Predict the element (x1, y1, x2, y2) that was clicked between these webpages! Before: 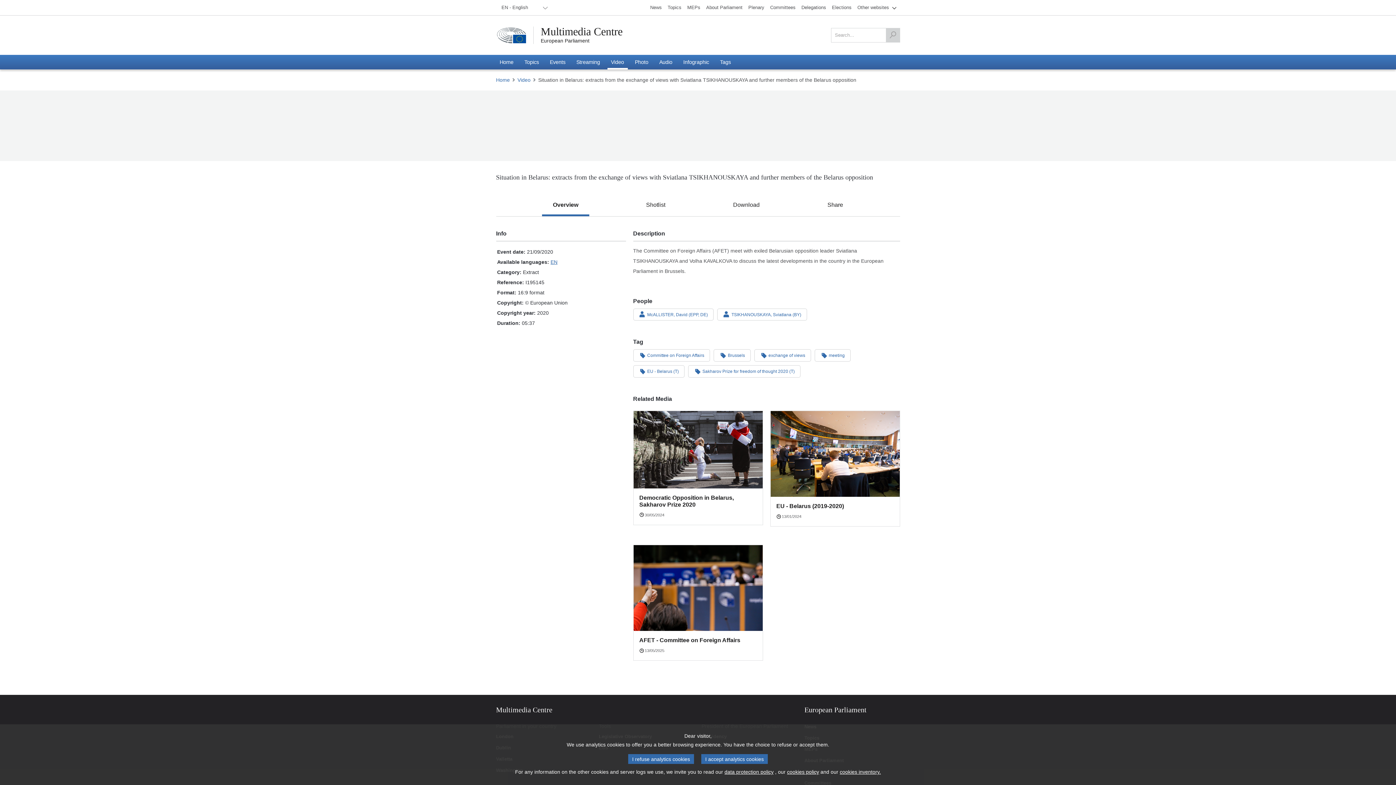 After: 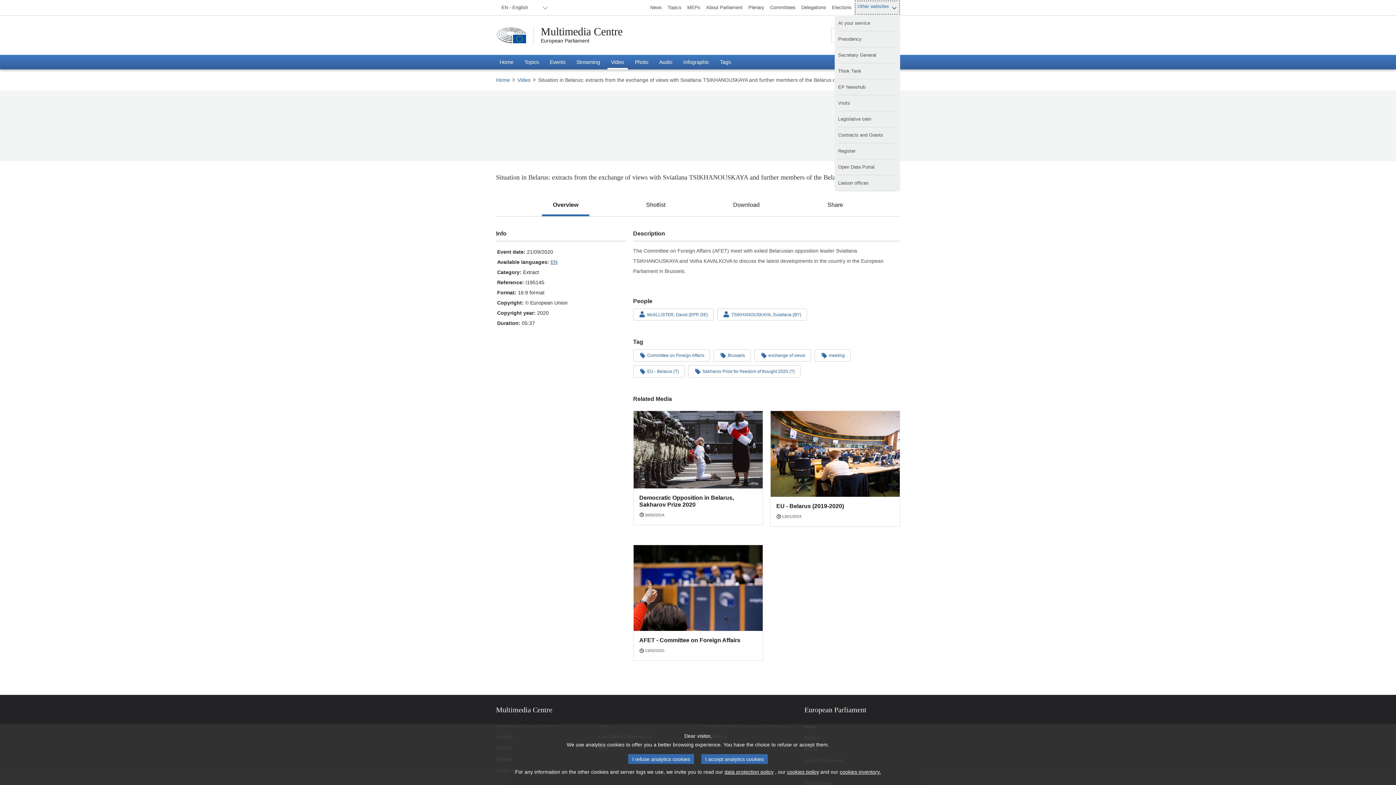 Action: bbox: (854, 0, 900, 14) label: Other websites